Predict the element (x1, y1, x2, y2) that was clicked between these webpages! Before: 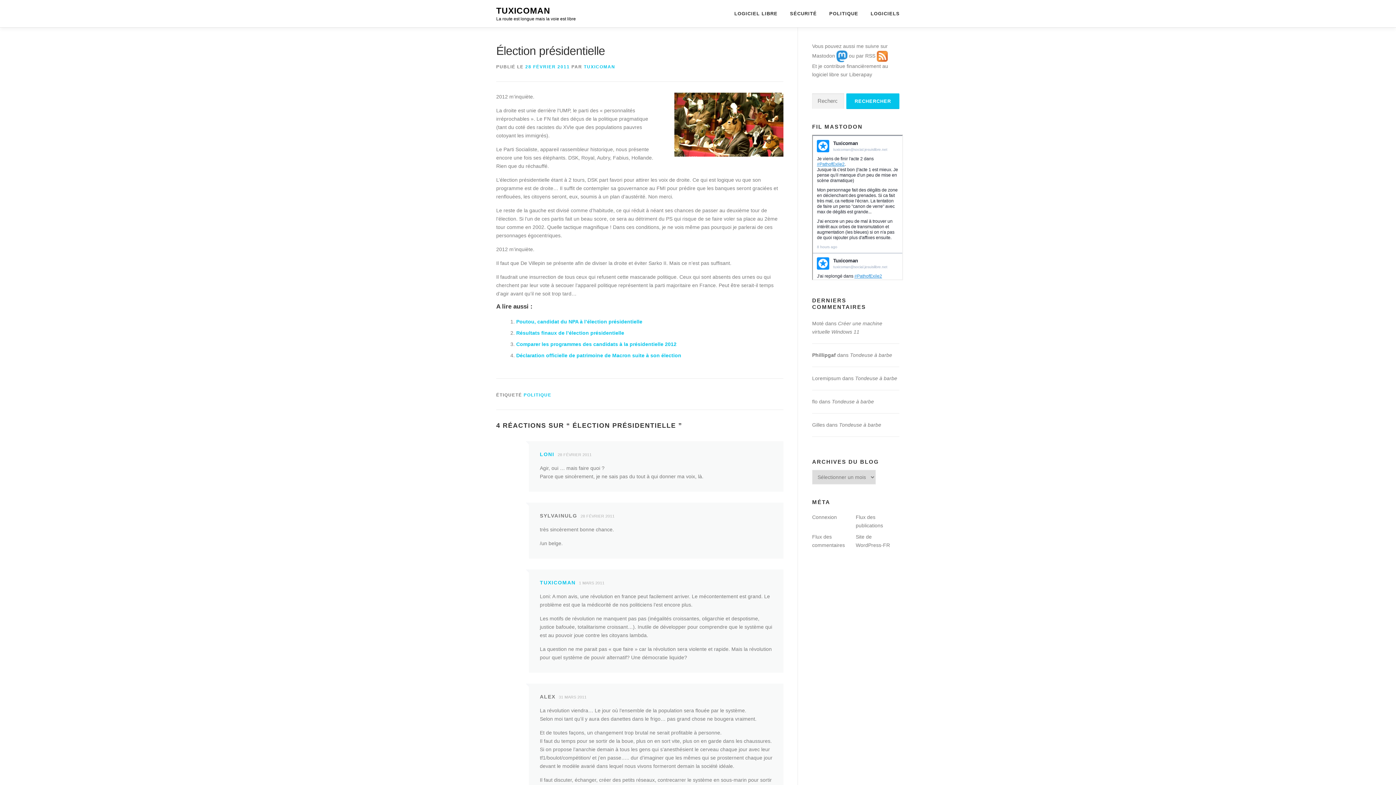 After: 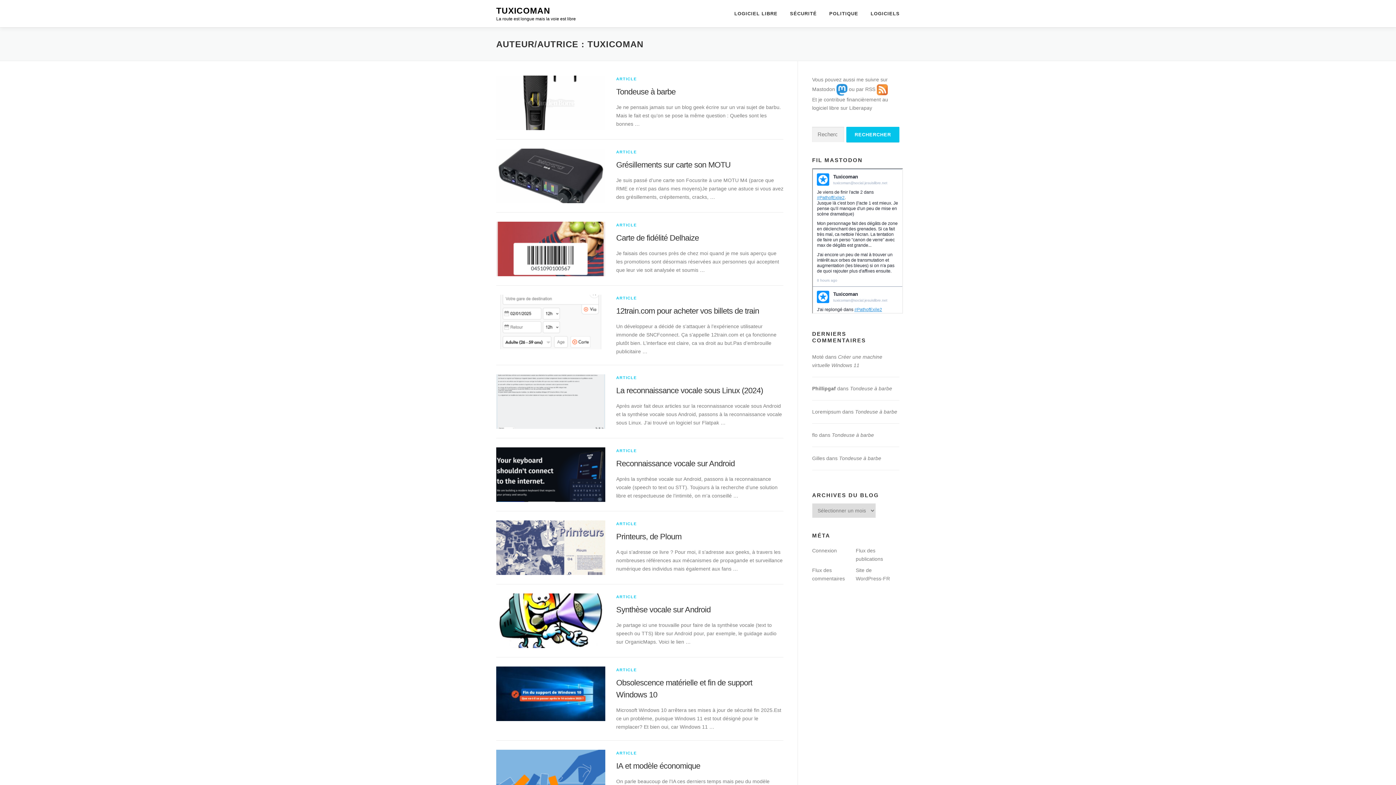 Action: bbox: (584, 64, 615, 69) label: TUXICOMAN